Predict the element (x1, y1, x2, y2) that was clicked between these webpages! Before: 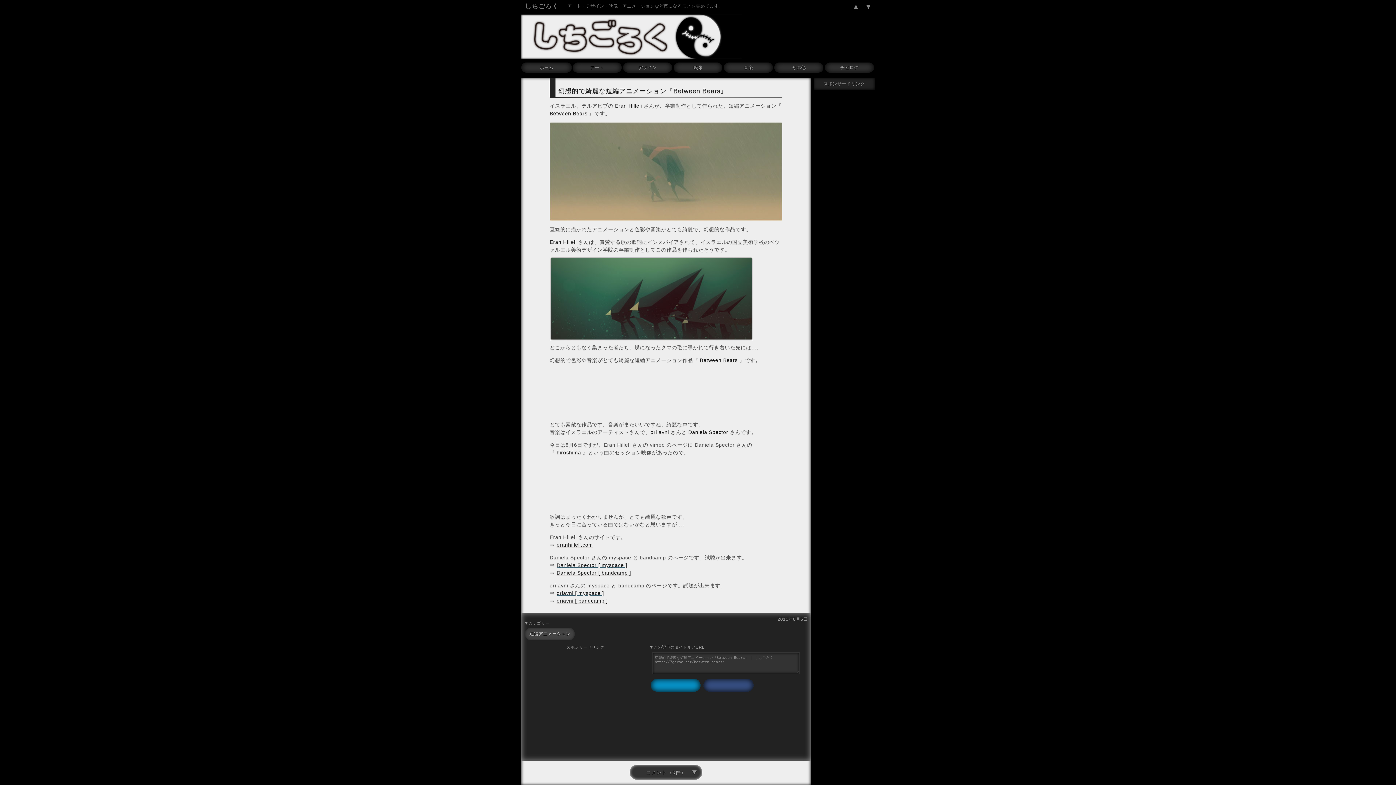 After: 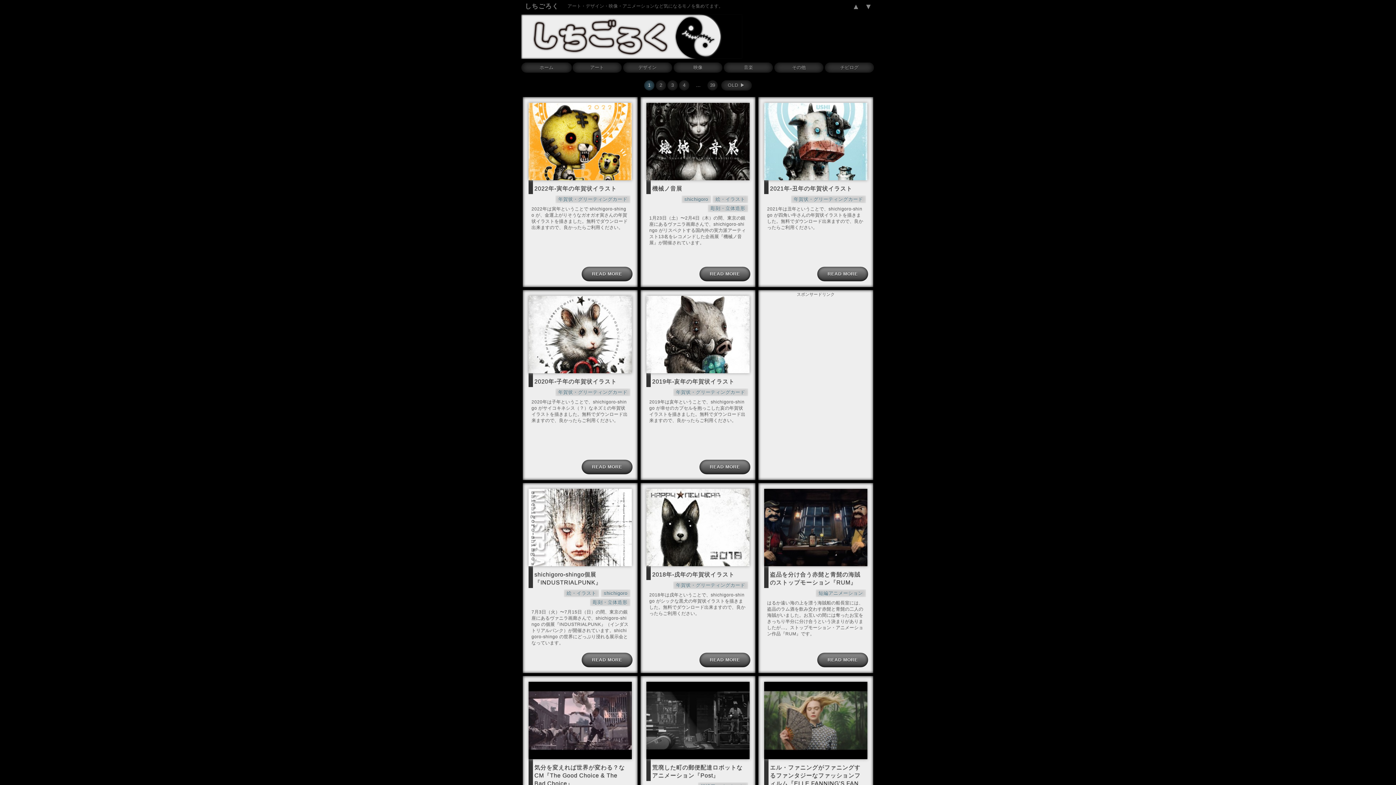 Action: label: しちごろく bbox: (522, 2, 561, 9)